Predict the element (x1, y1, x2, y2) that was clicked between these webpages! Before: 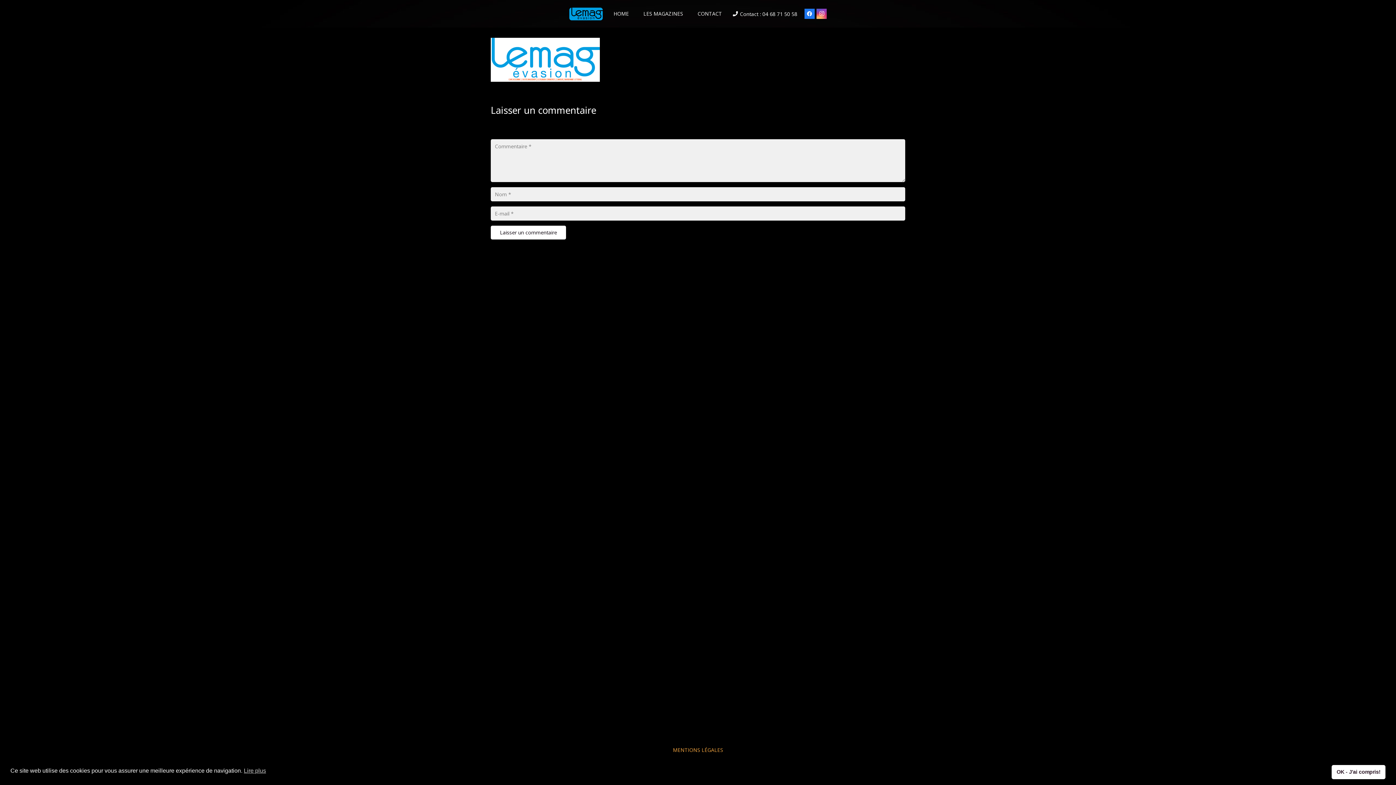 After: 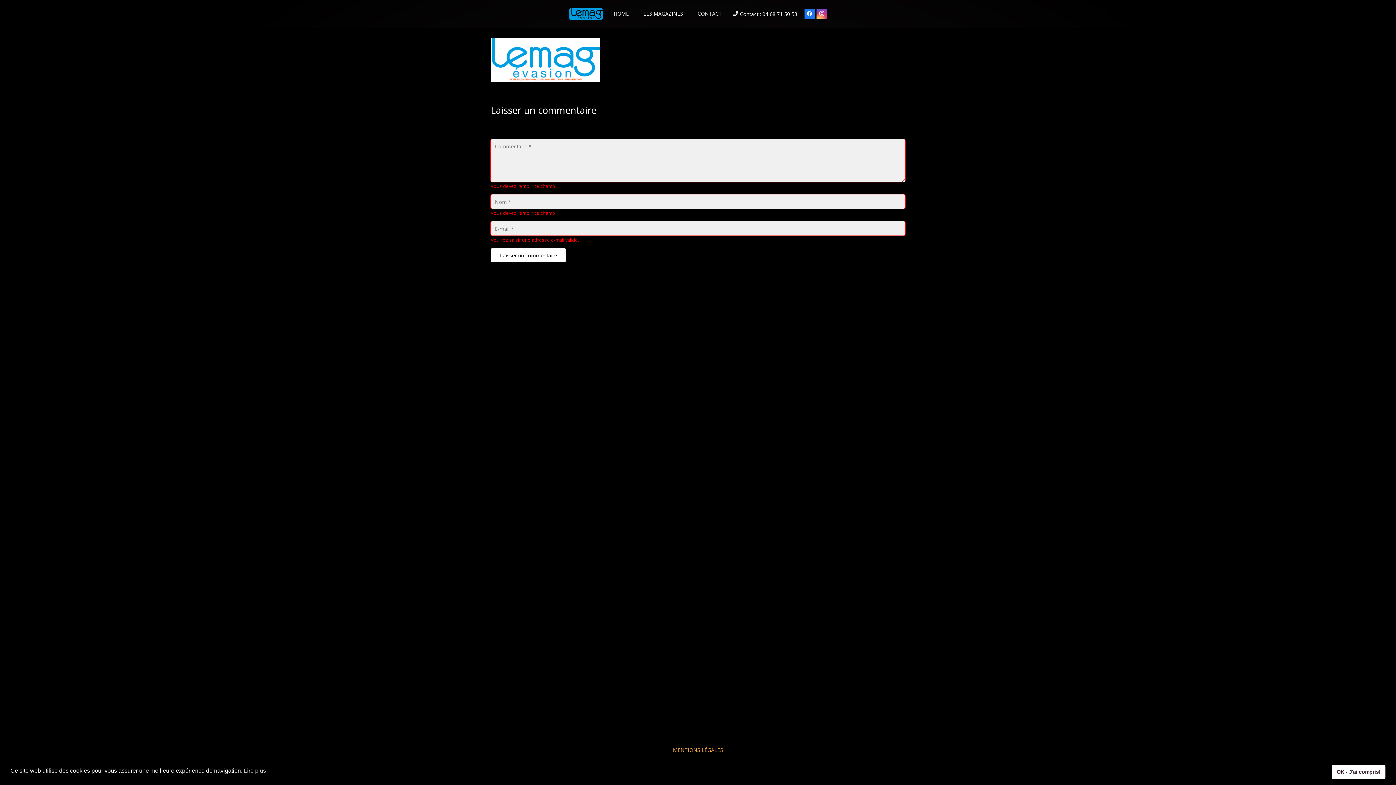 Action: label: Laisser un commentaire bbox: (490, 225, 566, 239)